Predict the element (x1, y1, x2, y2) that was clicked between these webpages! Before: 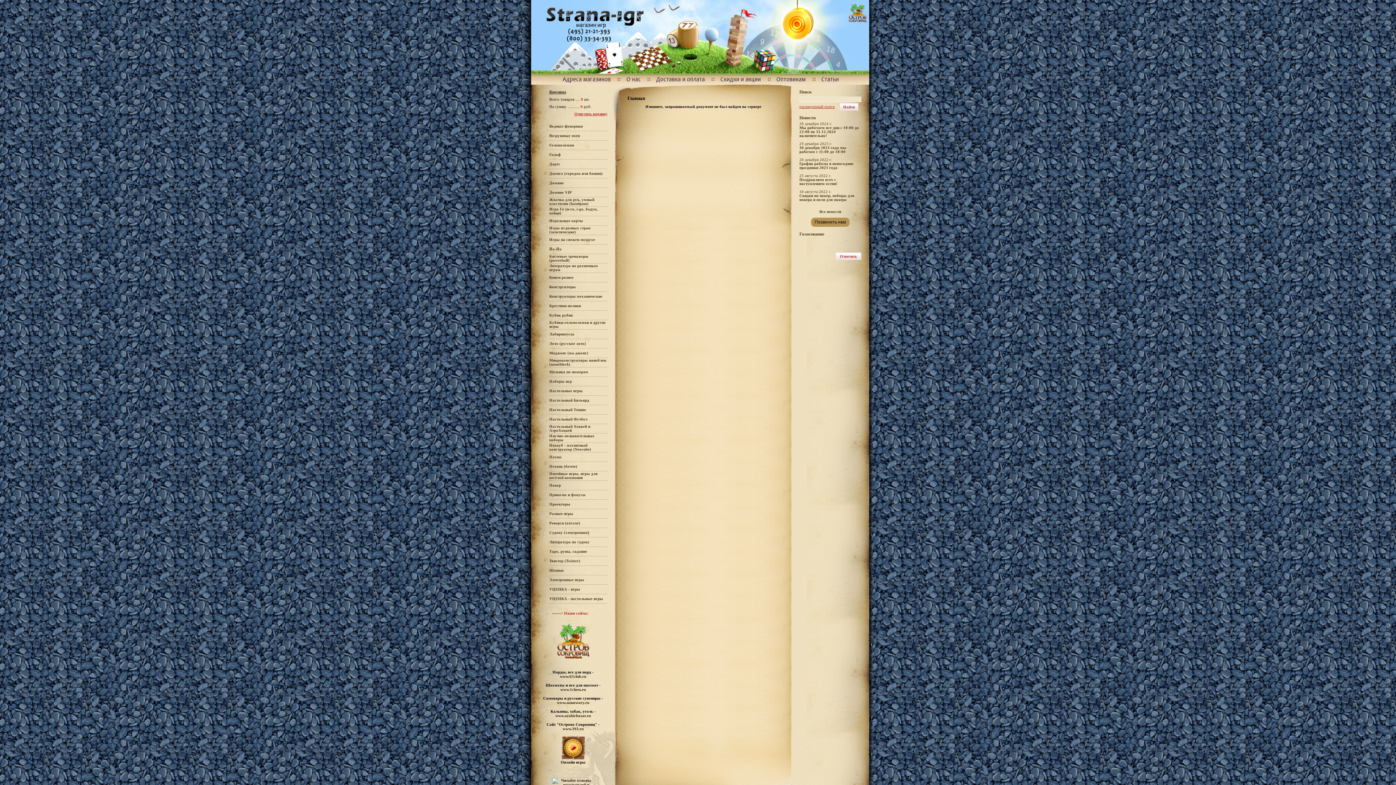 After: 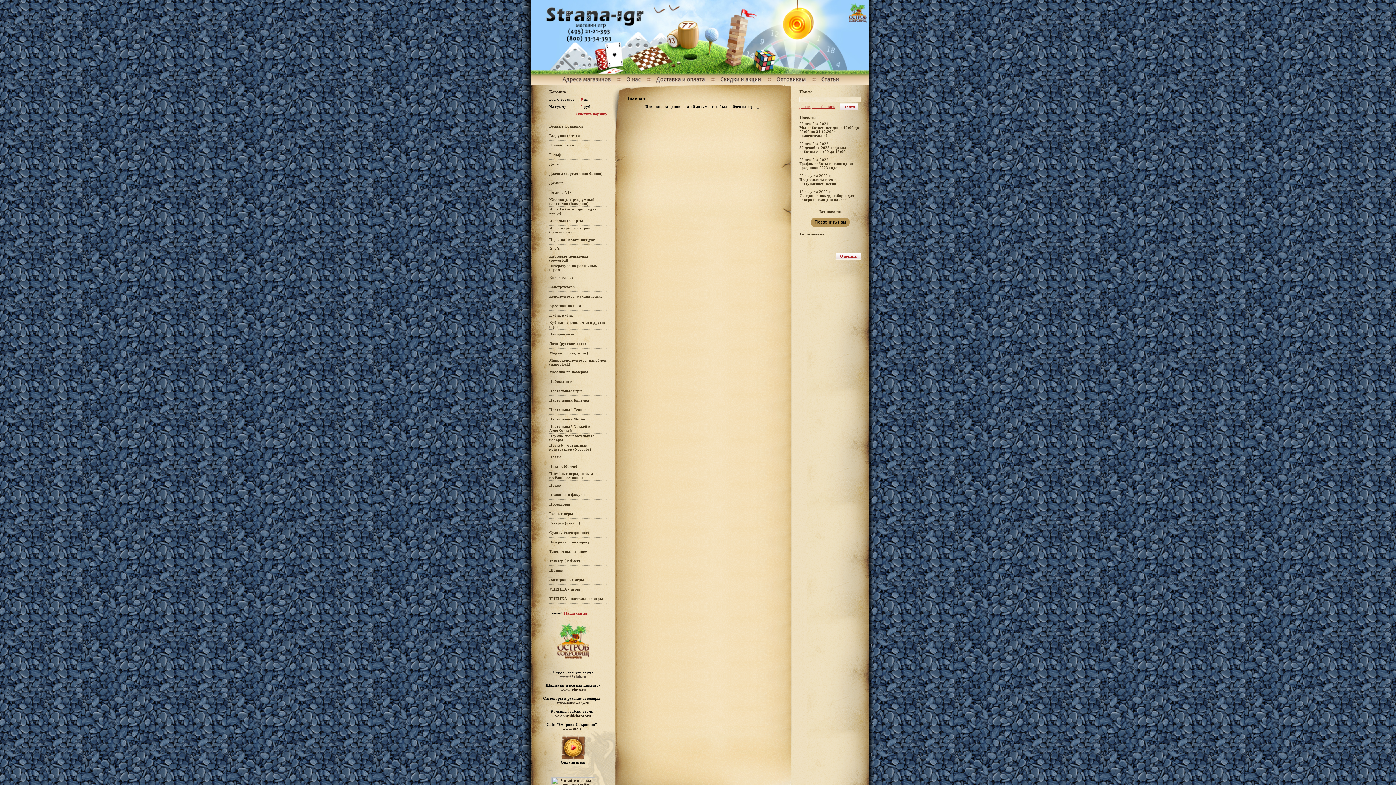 Action: bbox: (560, 674, 586, 678) label: www.65club.ru